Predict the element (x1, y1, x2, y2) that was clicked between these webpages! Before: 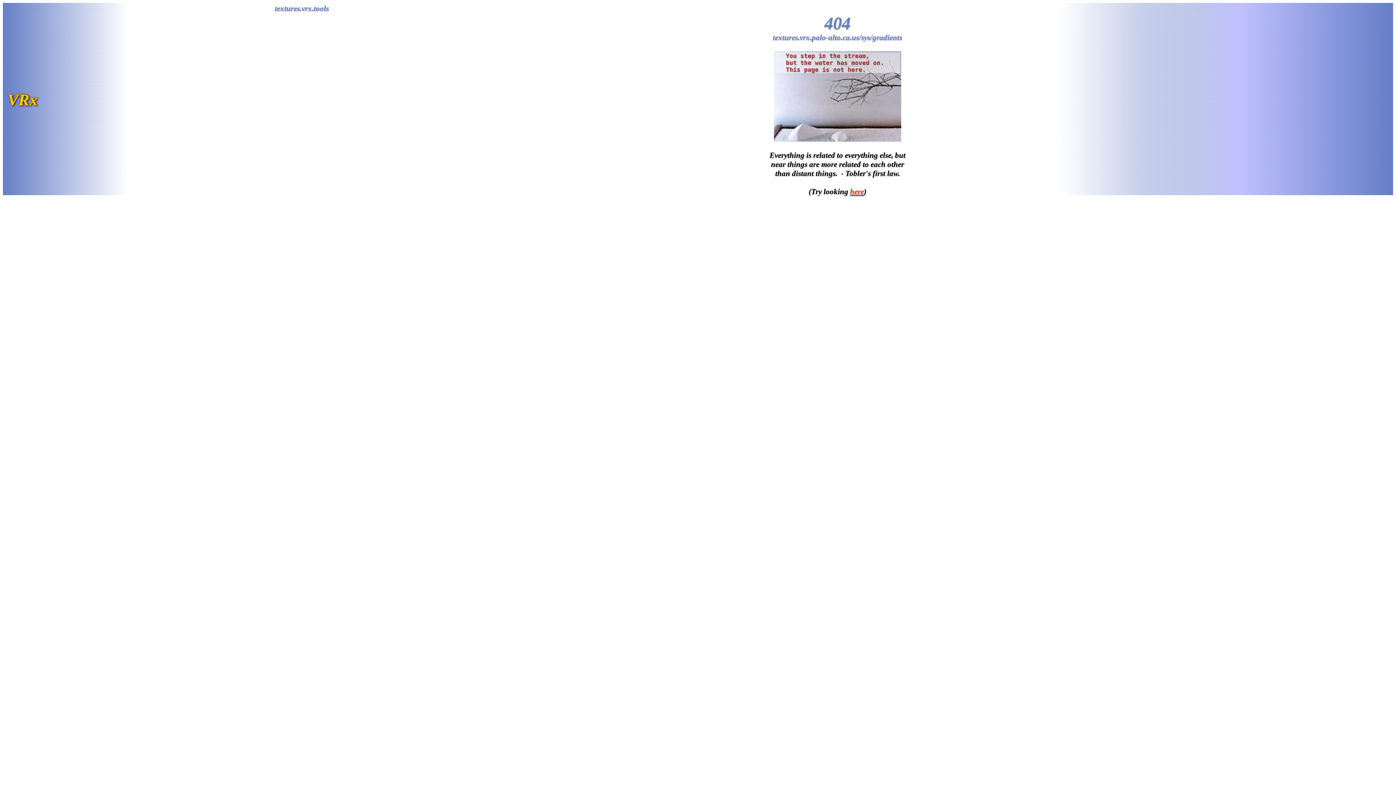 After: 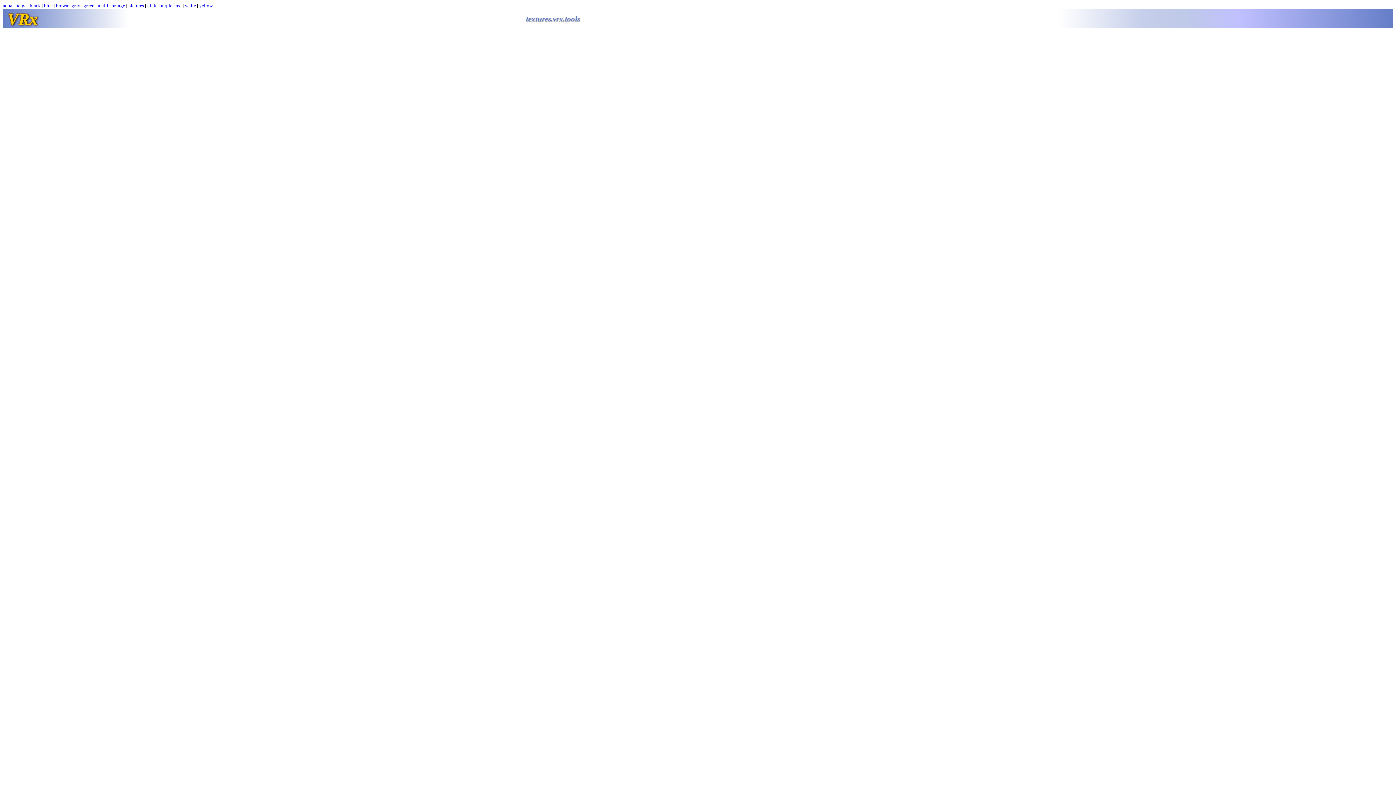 Action: label: here bbox: (850, 187, 864, 196)